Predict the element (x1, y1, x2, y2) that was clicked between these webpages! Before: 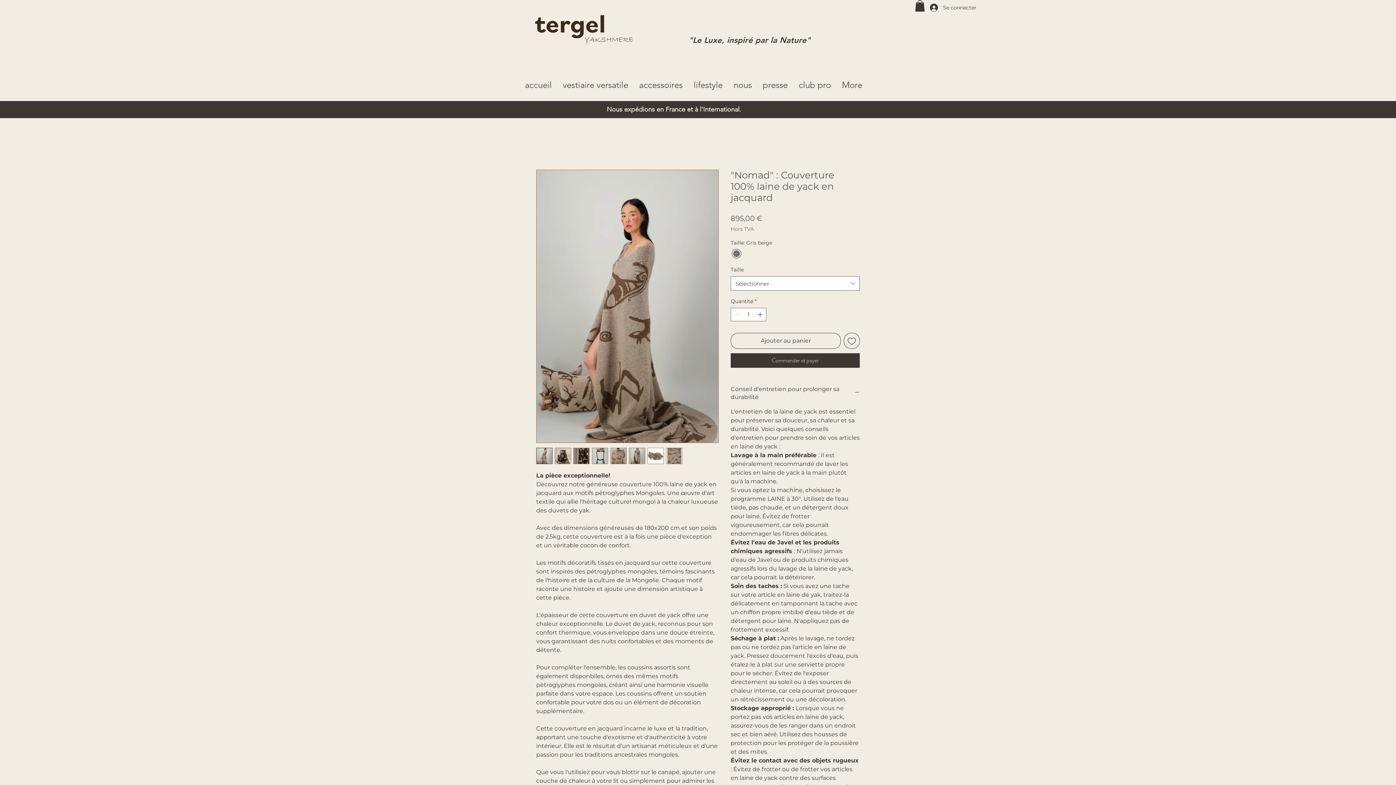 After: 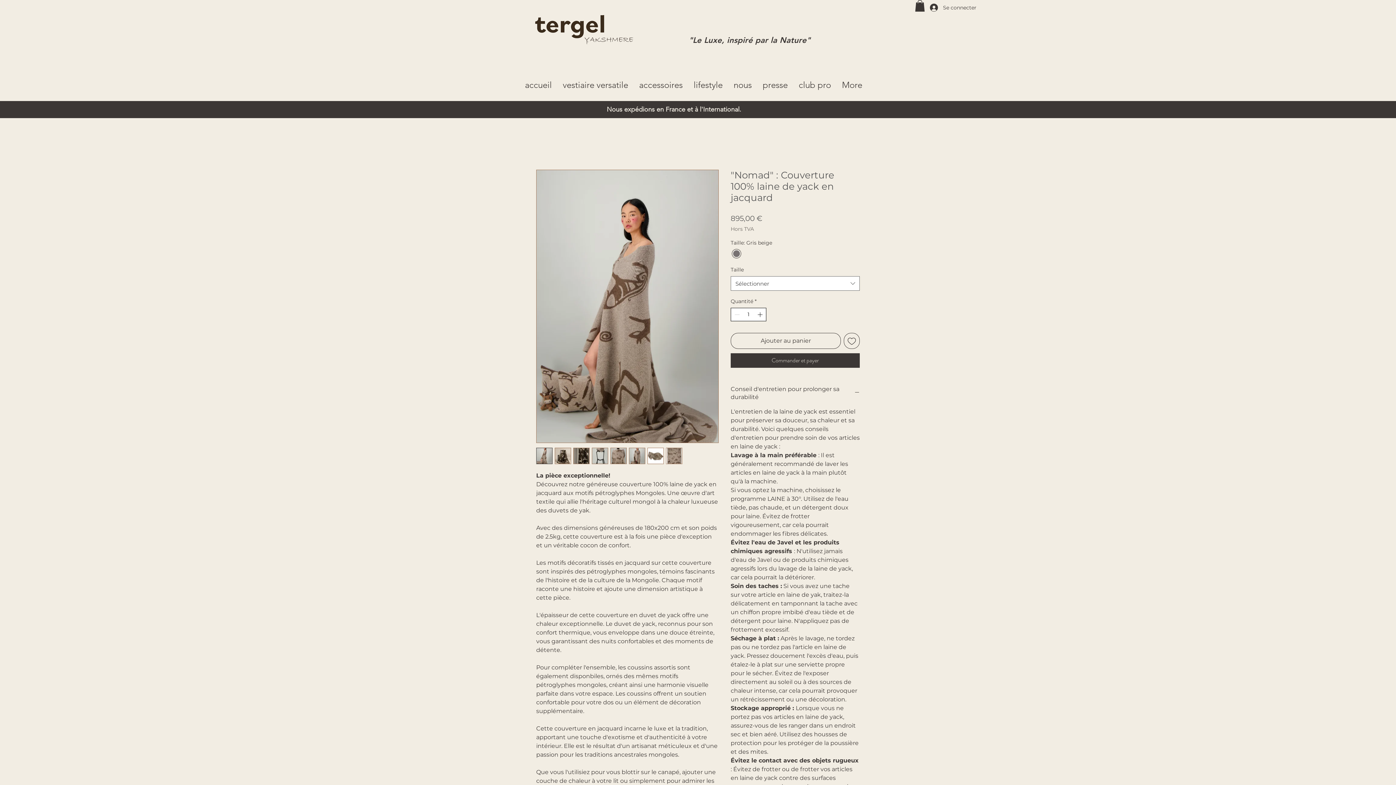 Action: bbox: (756, 308, 765, 321)